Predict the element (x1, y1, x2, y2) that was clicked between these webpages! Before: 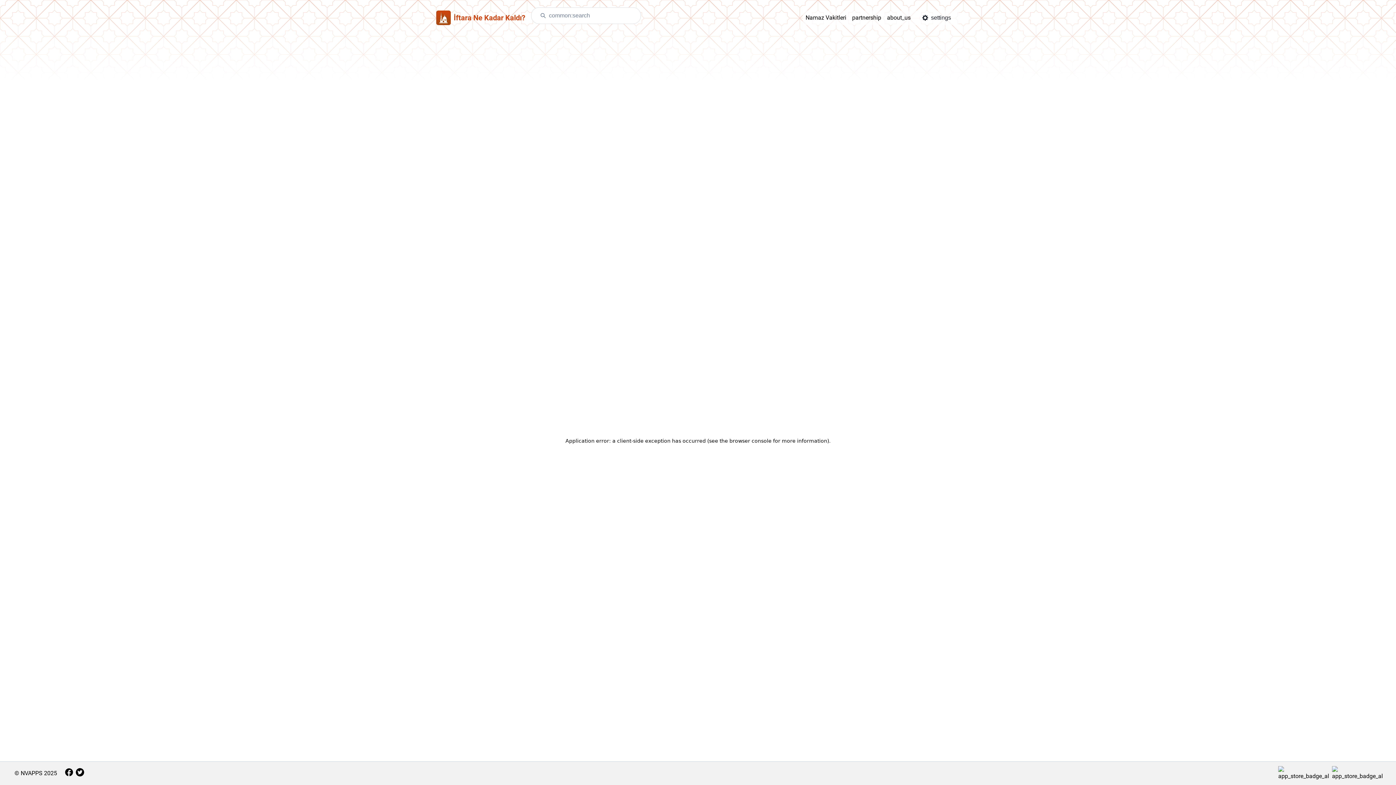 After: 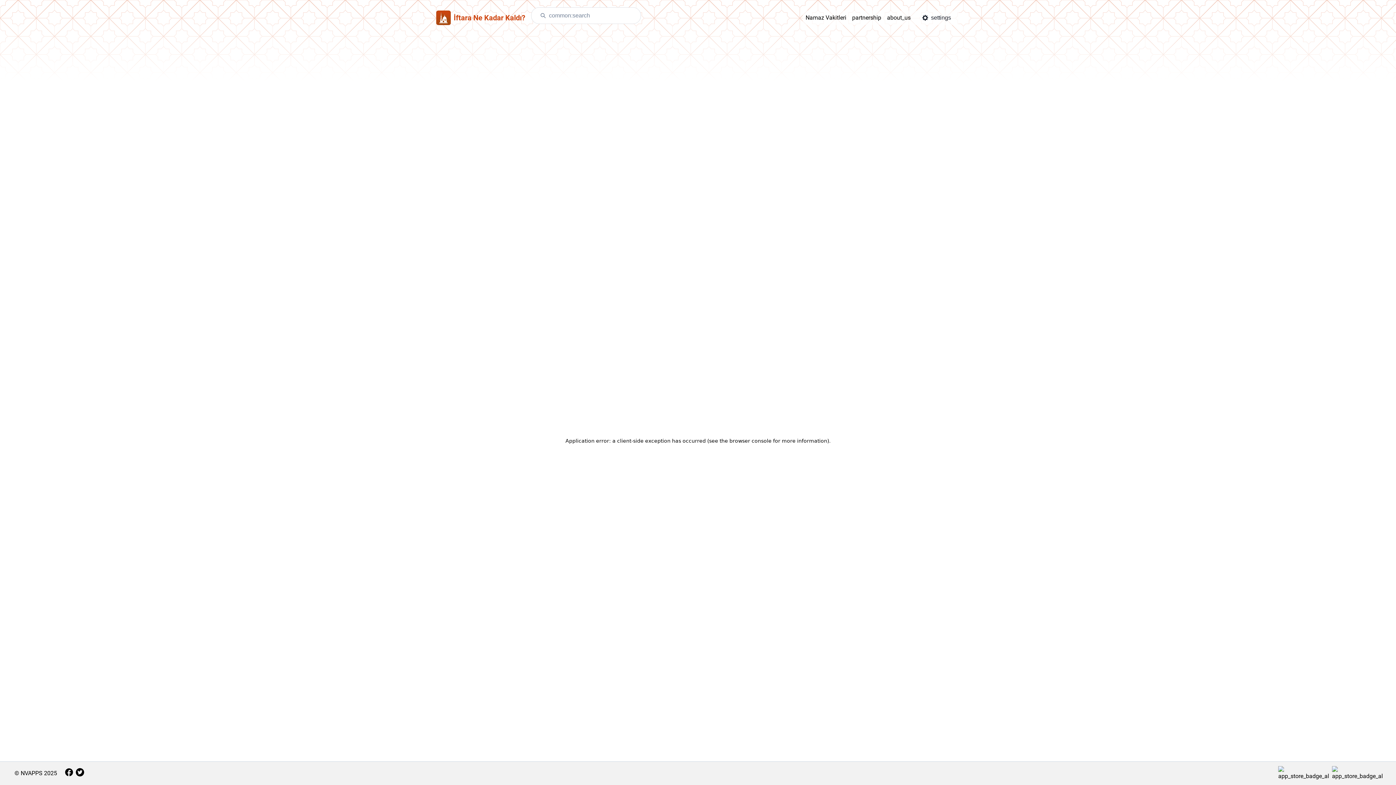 Action: bbox: (1278, 763, 1329, 784)